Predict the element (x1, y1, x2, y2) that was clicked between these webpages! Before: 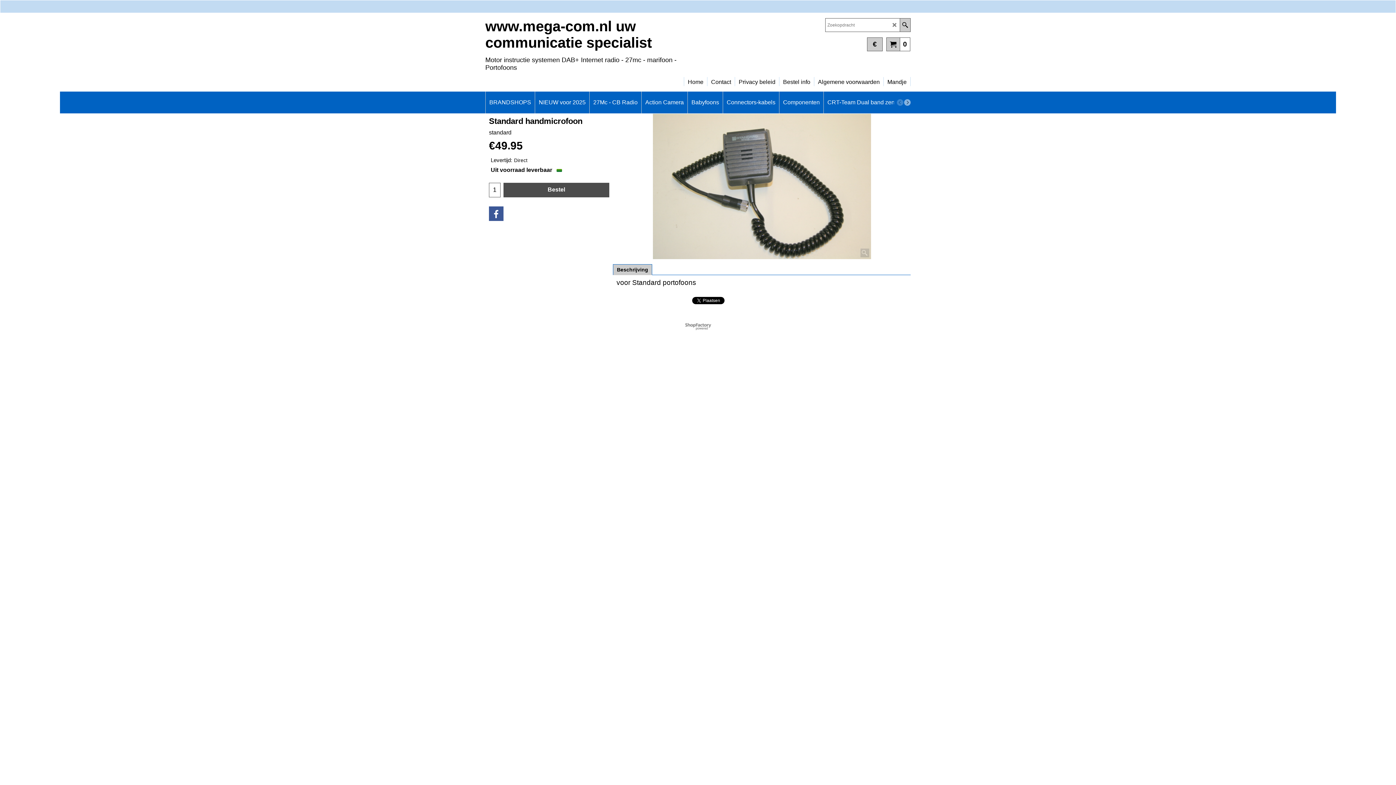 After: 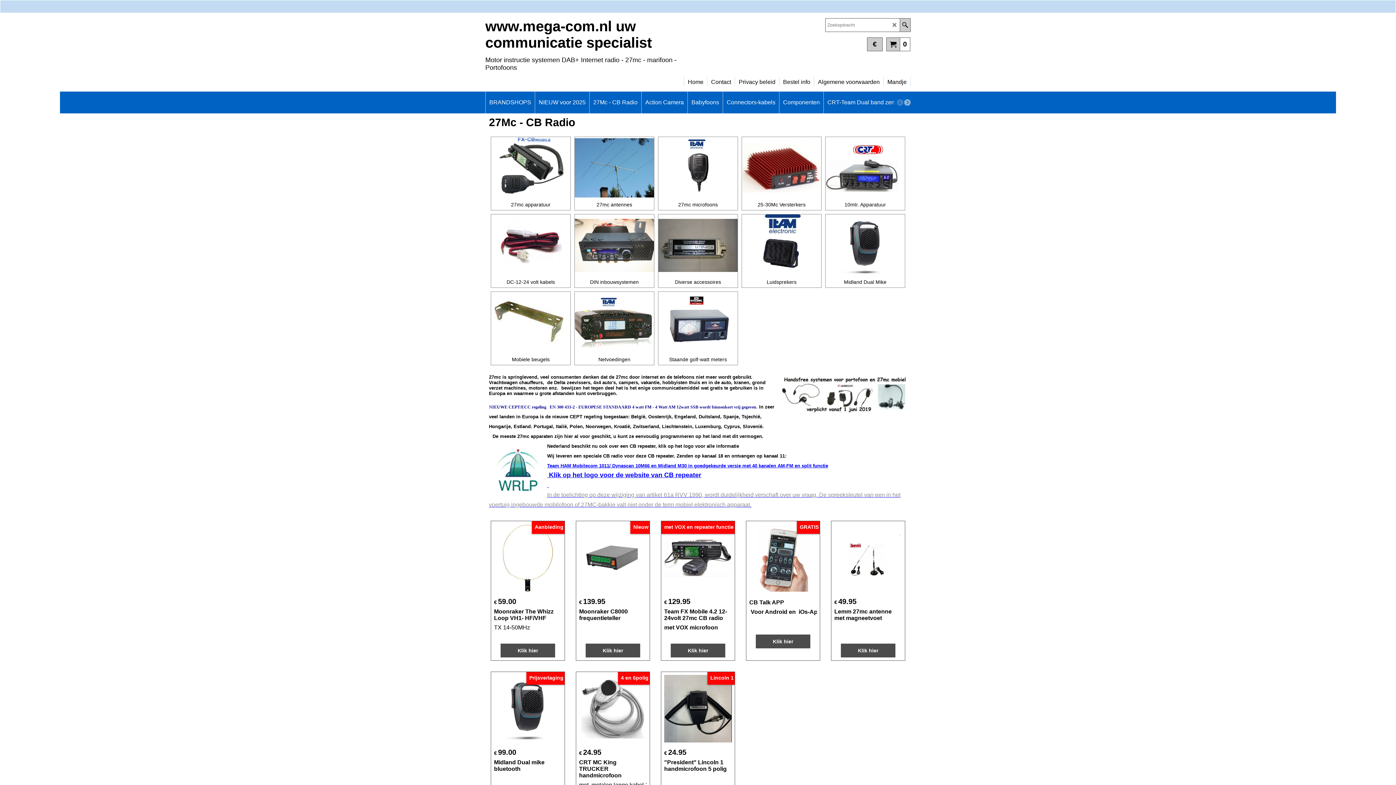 Action: label: 27Mc - CB Radio bbox: (589, 91, 641, 113)